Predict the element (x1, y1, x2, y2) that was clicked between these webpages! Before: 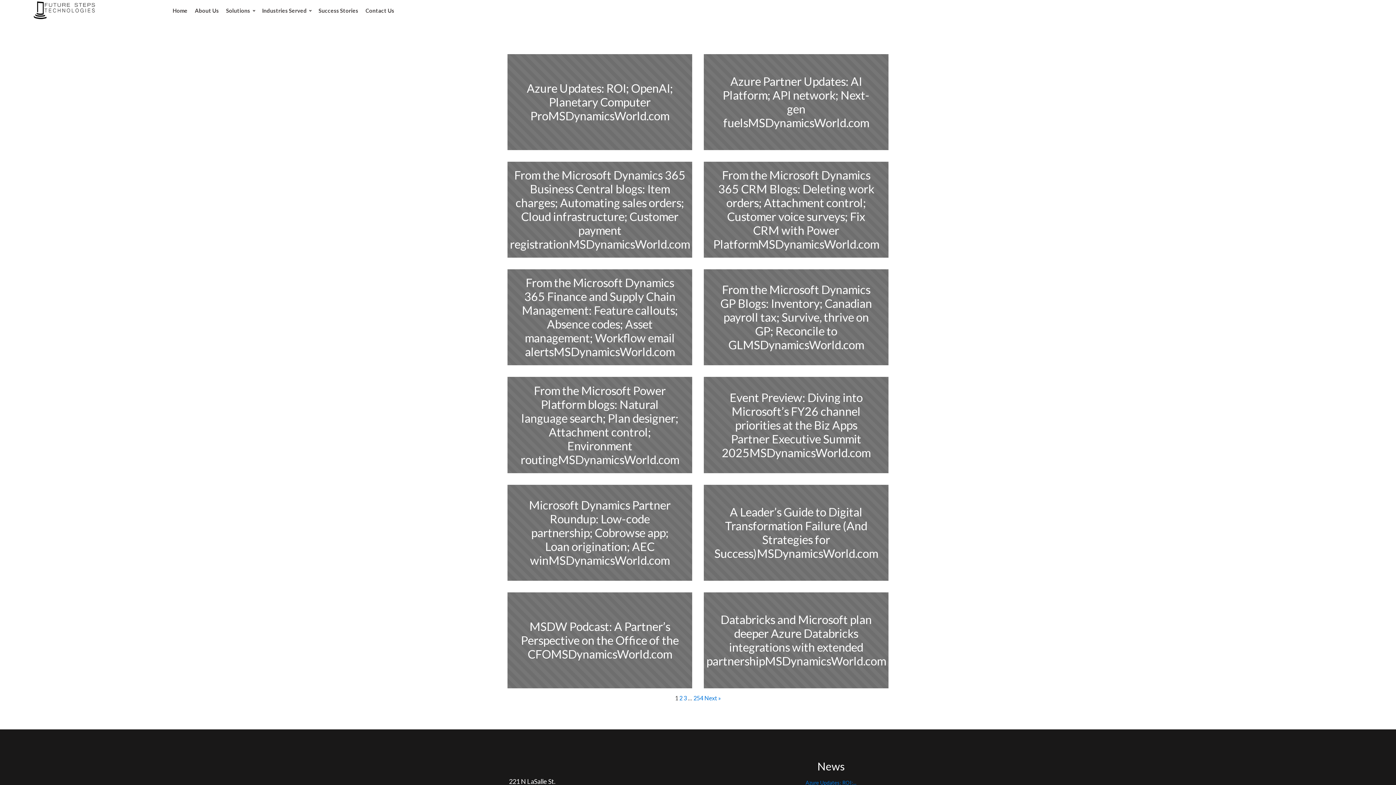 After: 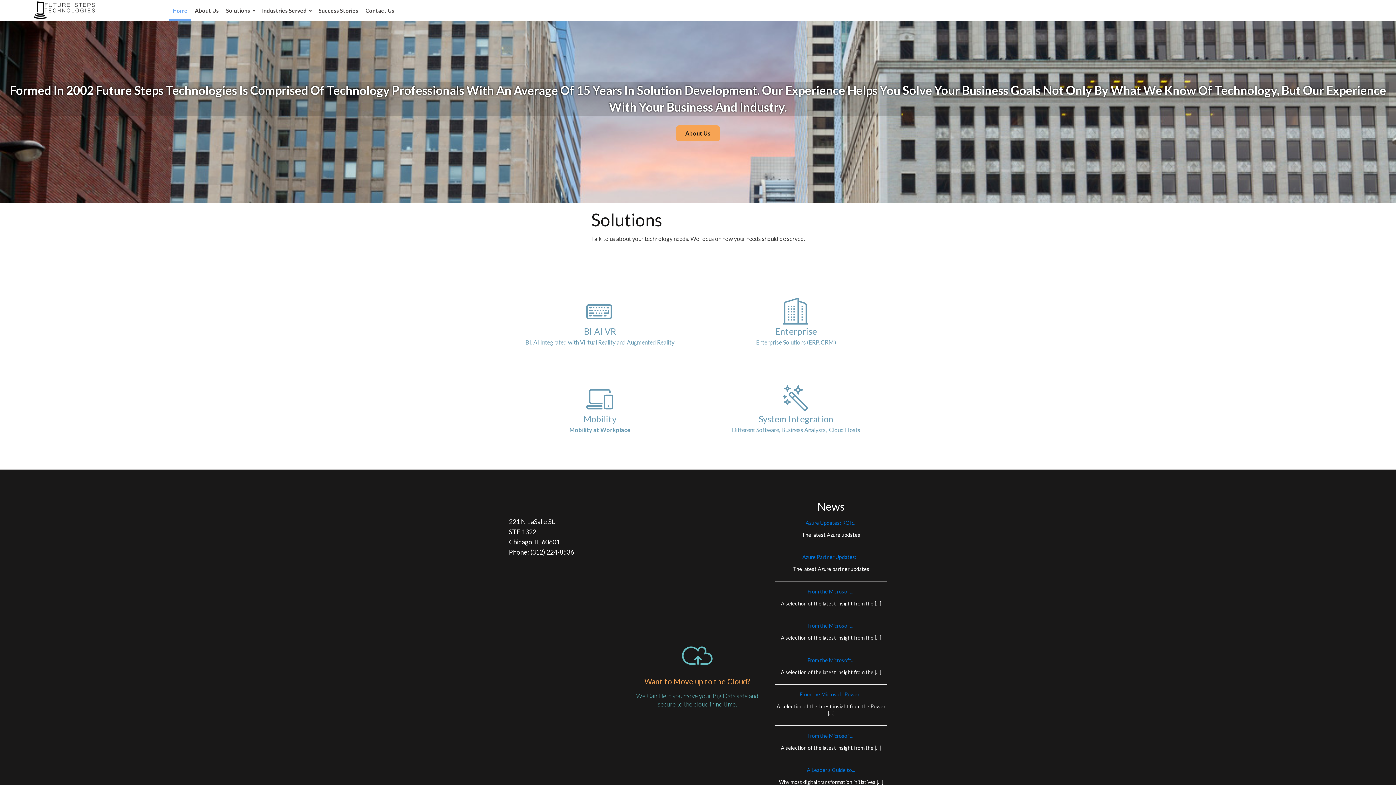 Action: label: Home bbox: (169, 0, 191, 21)